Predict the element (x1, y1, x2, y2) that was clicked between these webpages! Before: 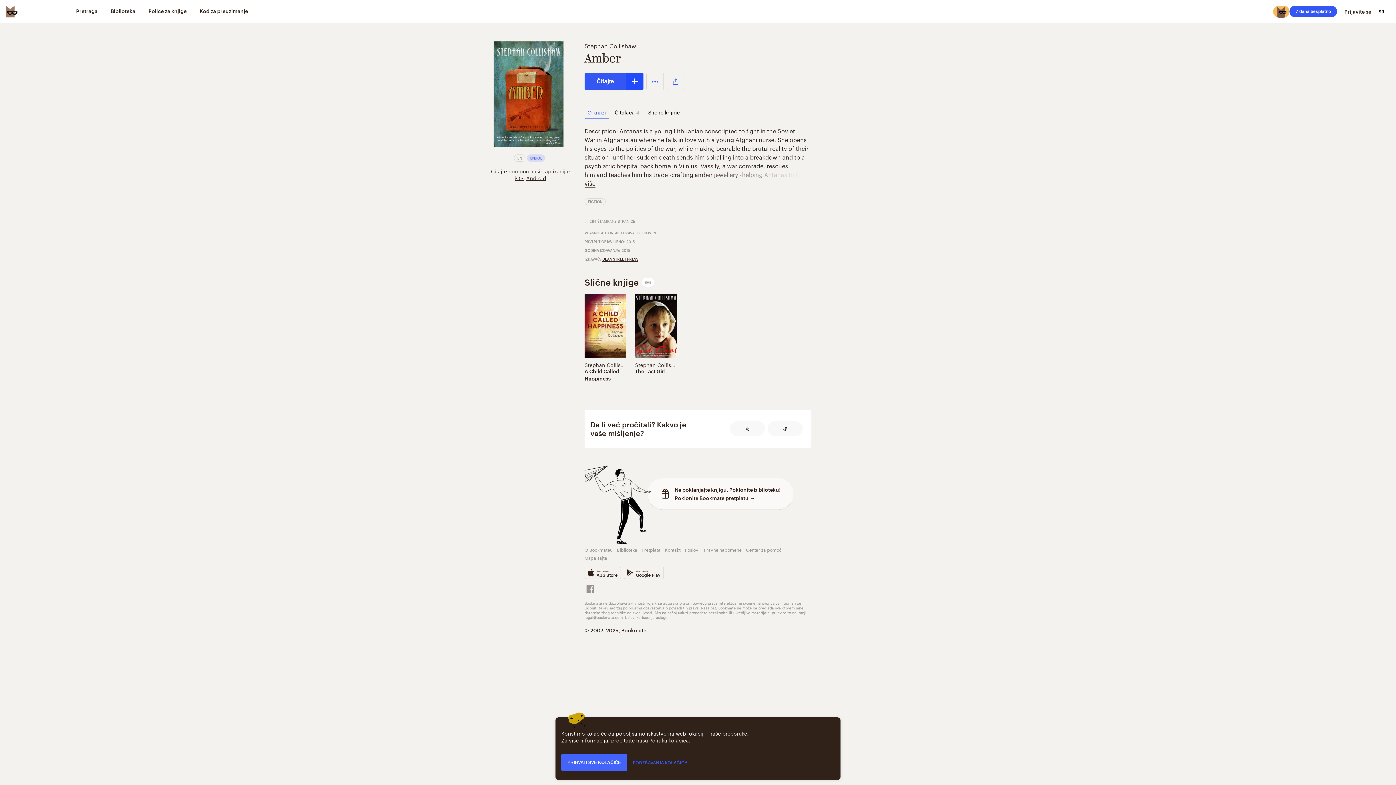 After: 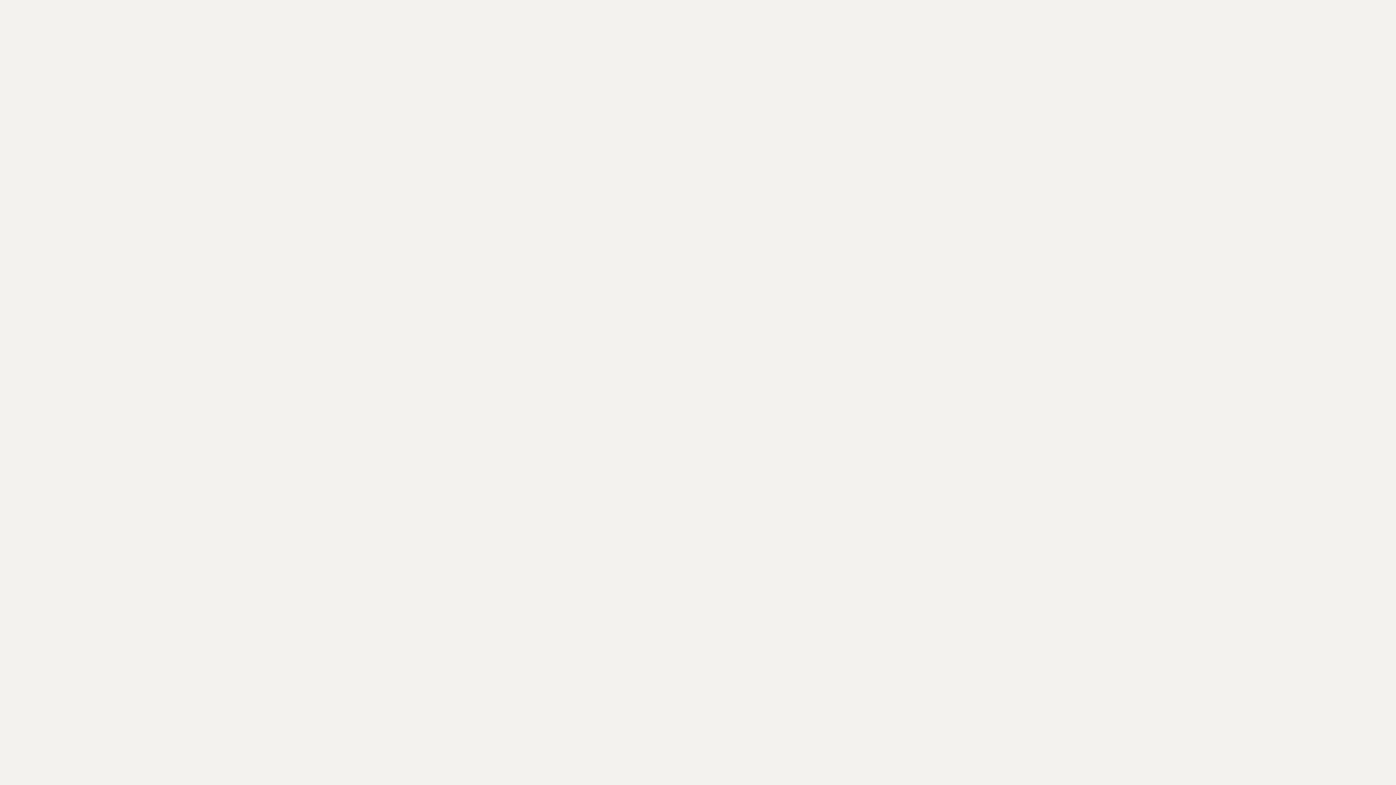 Action: bbox: (647, 478, 793, 509) label: Ne poklanjajte knjigu. Poklonite biblioteku!
Poklonite Bookmate pretplatu →